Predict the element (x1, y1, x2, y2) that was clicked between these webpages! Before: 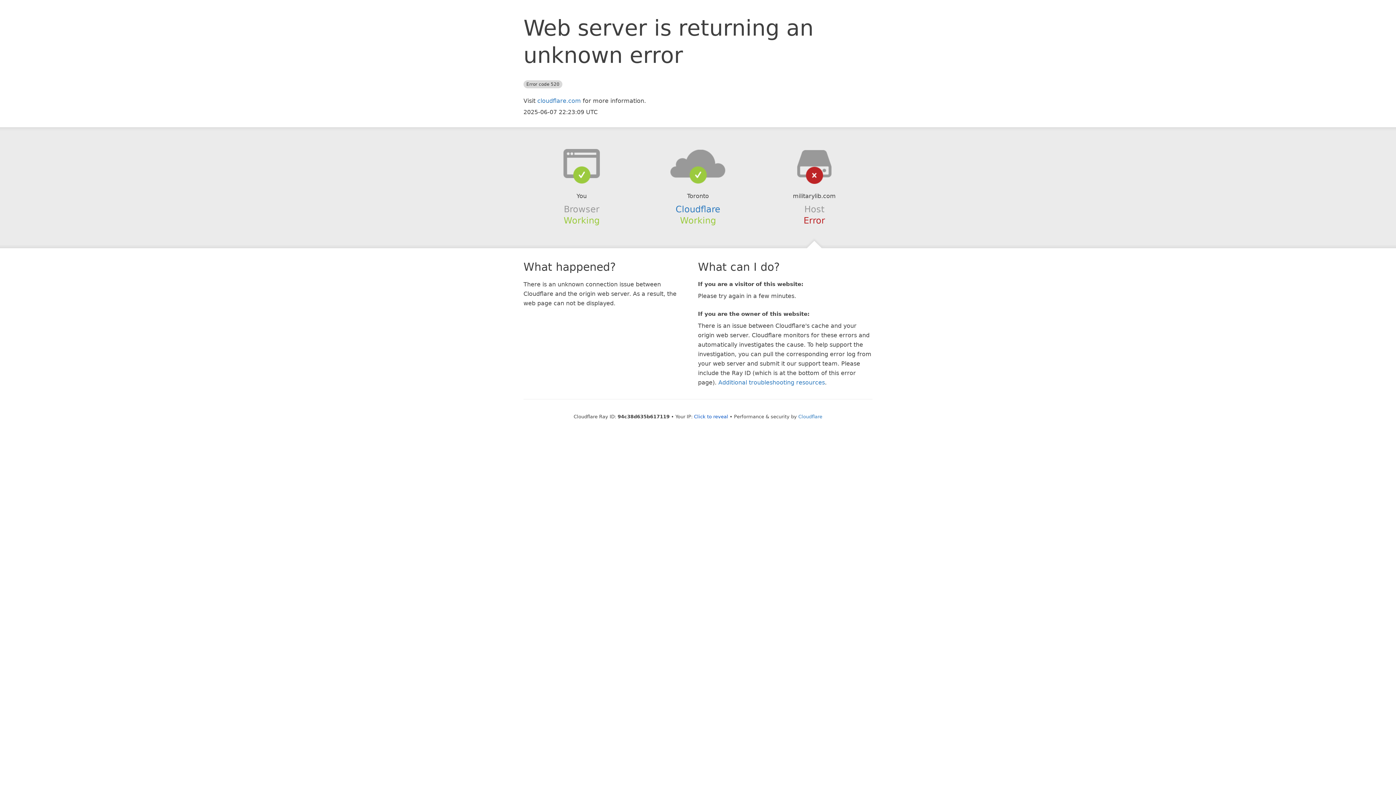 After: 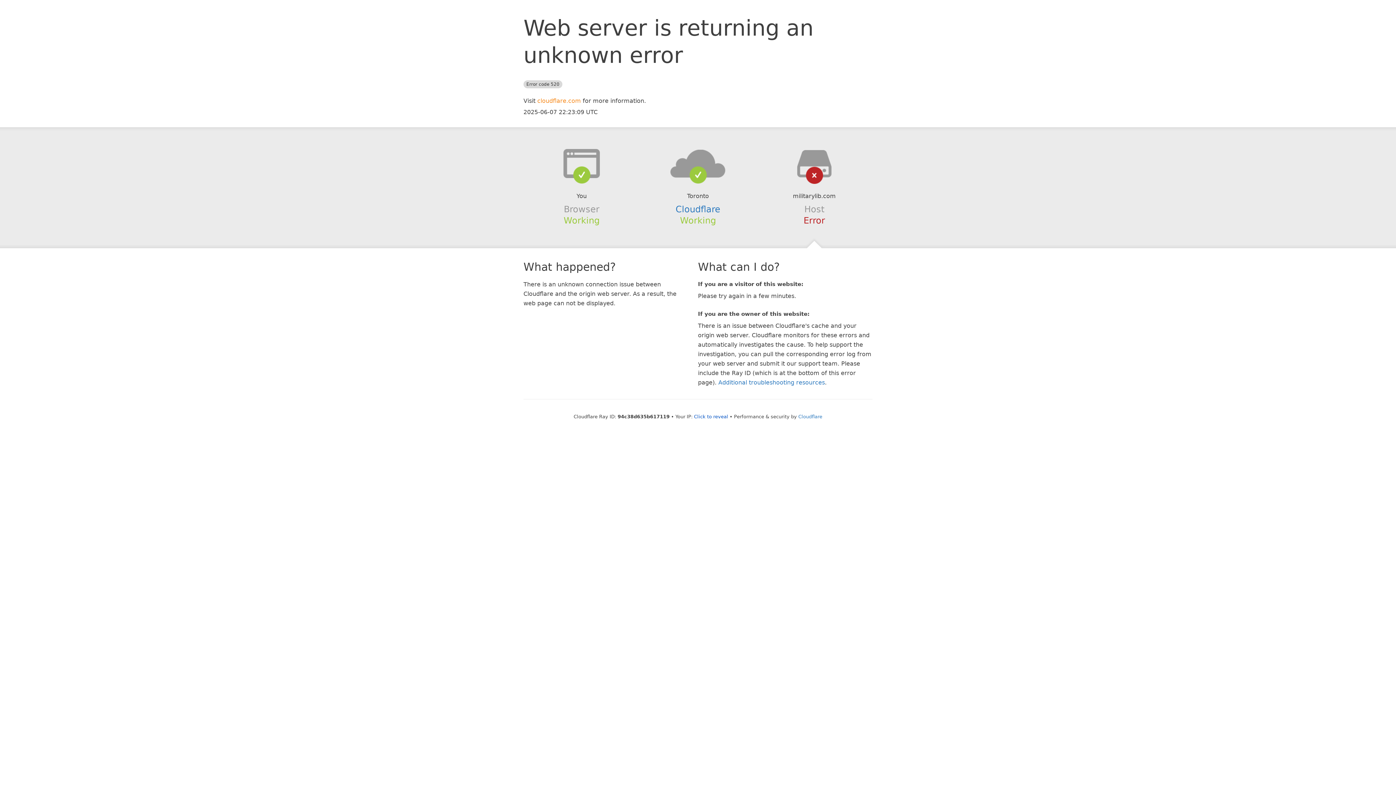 Action: bbox: (537, 97, 581, 104) label: cloudflare.com